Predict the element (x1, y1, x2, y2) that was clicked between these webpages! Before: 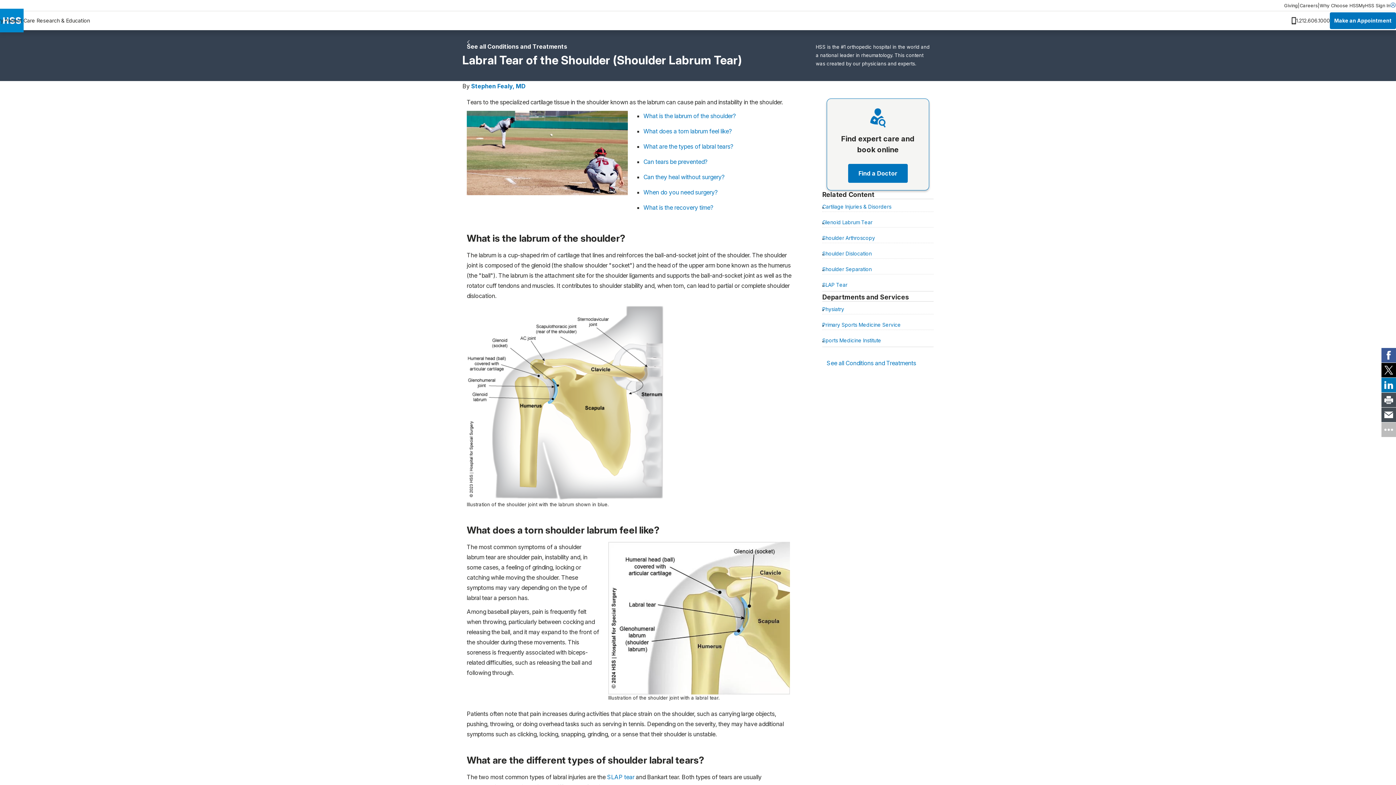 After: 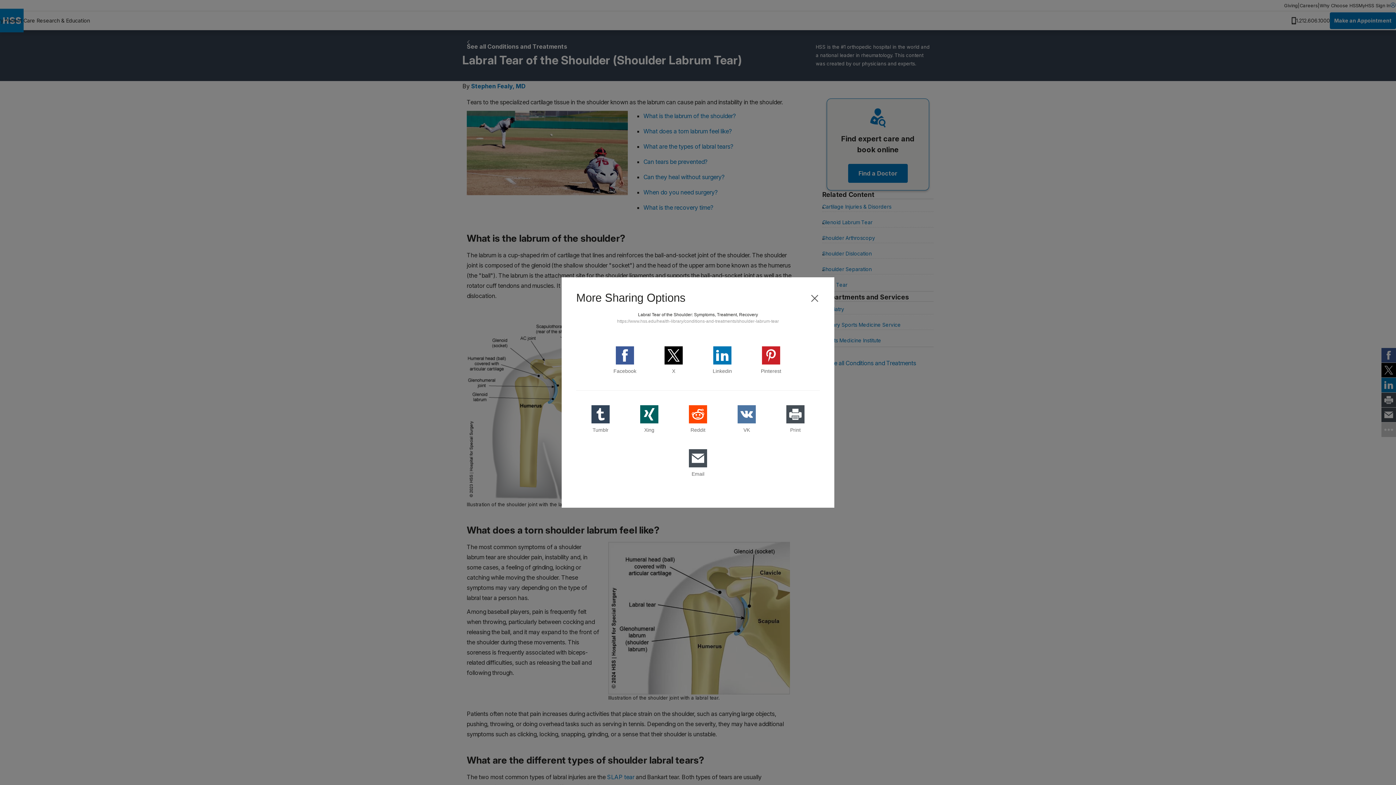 Action: bbox: (1381, 422, 1396, 437)